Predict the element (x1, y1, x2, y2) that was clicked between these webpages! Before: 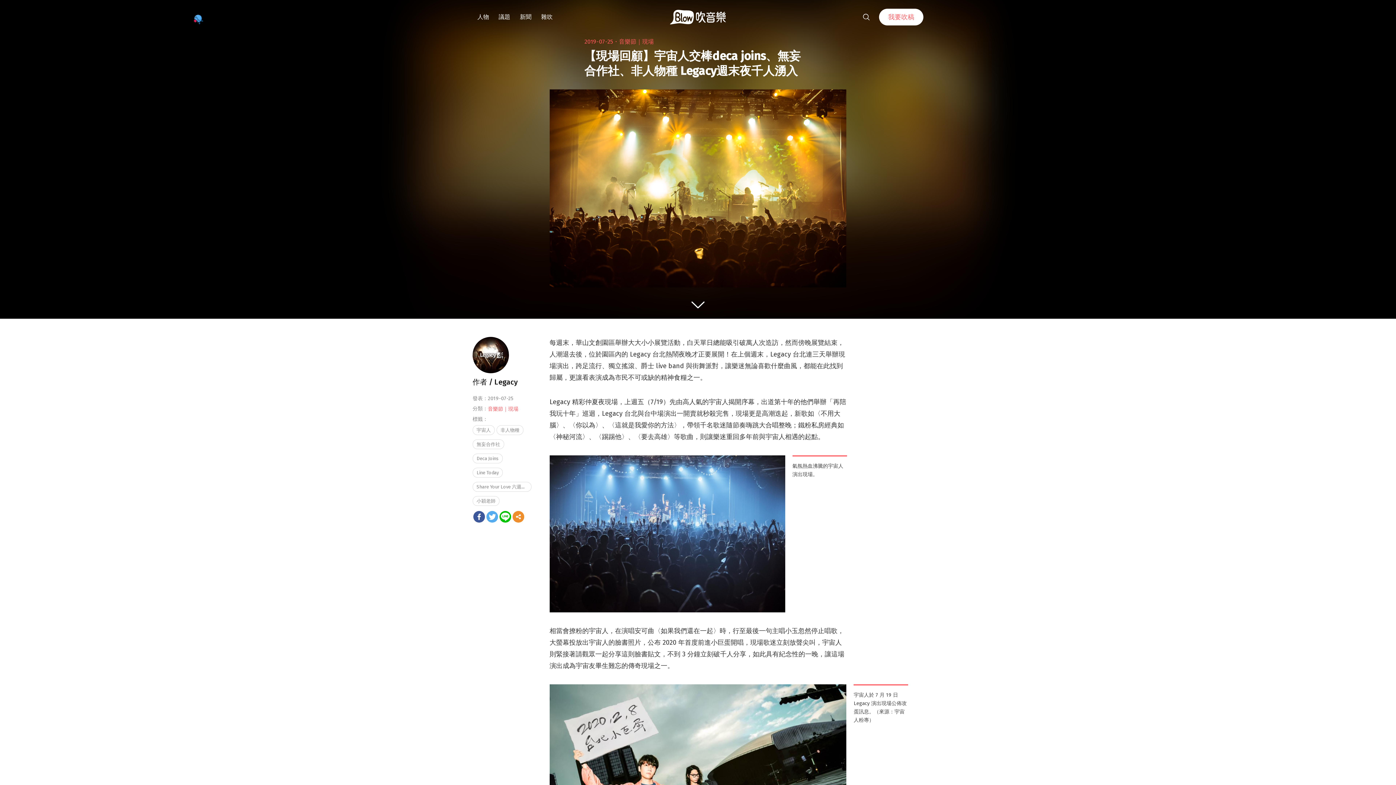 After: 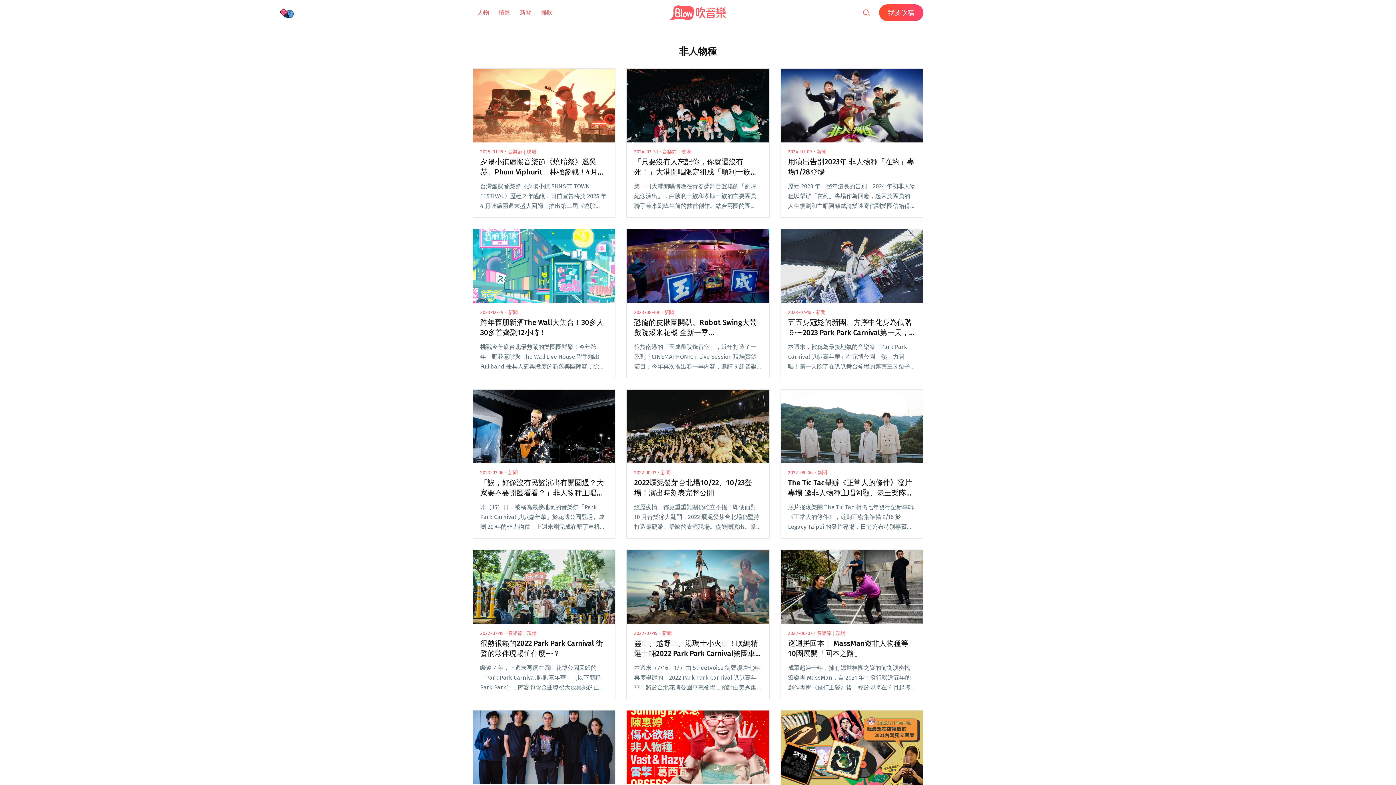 Action: bbox: (496, 425, 523, 435) label: 非人物種